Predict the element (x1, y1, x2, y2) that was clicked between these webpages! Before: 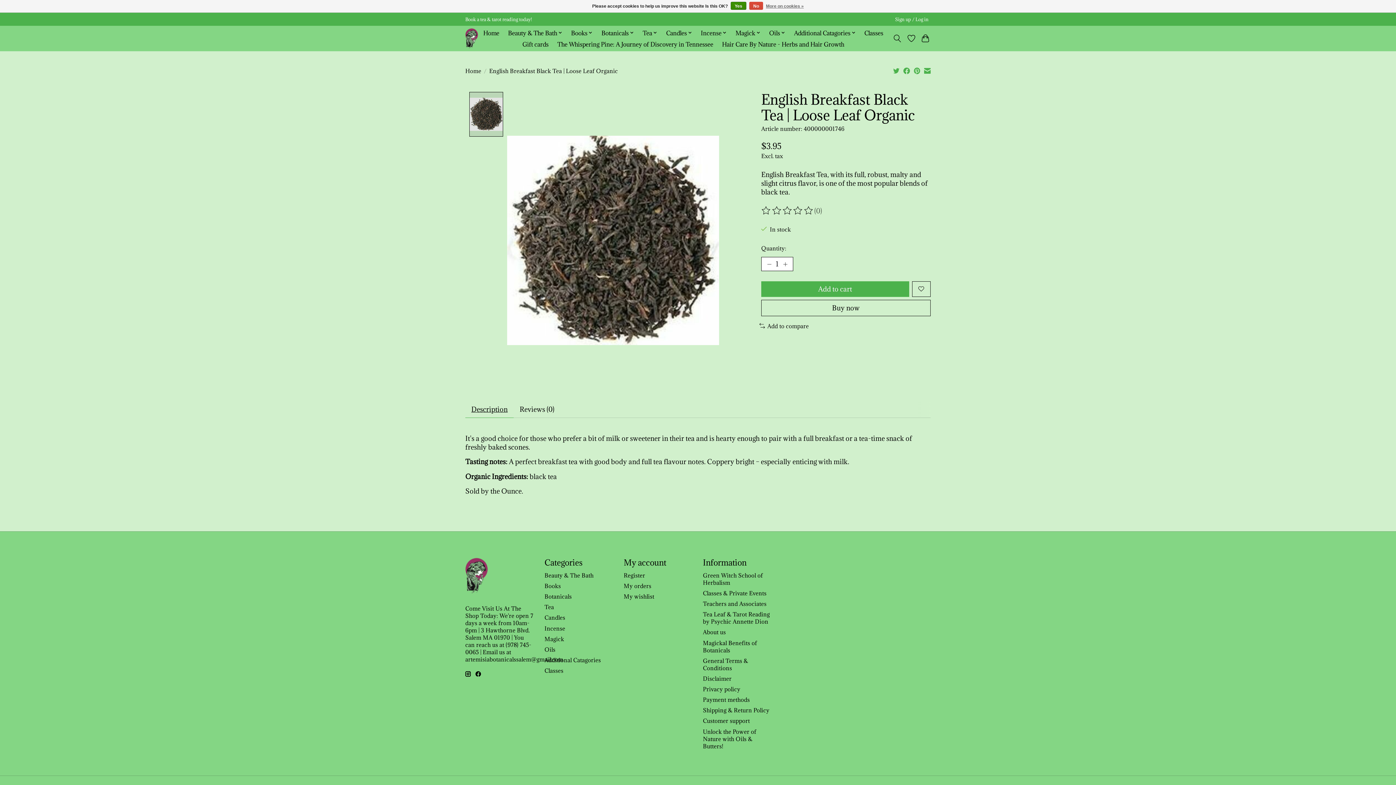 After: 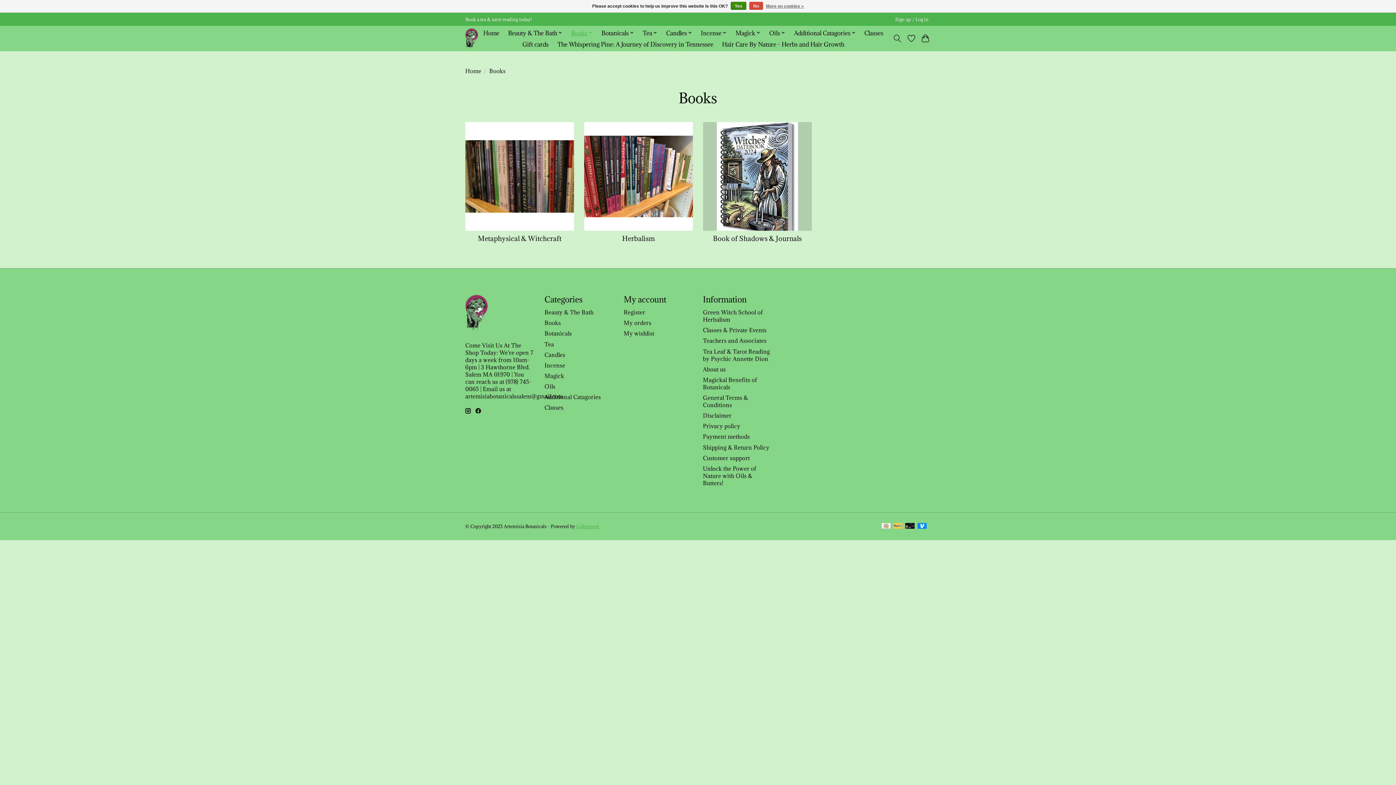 Action: label: Books bbox: (568, 27, 595, 38)